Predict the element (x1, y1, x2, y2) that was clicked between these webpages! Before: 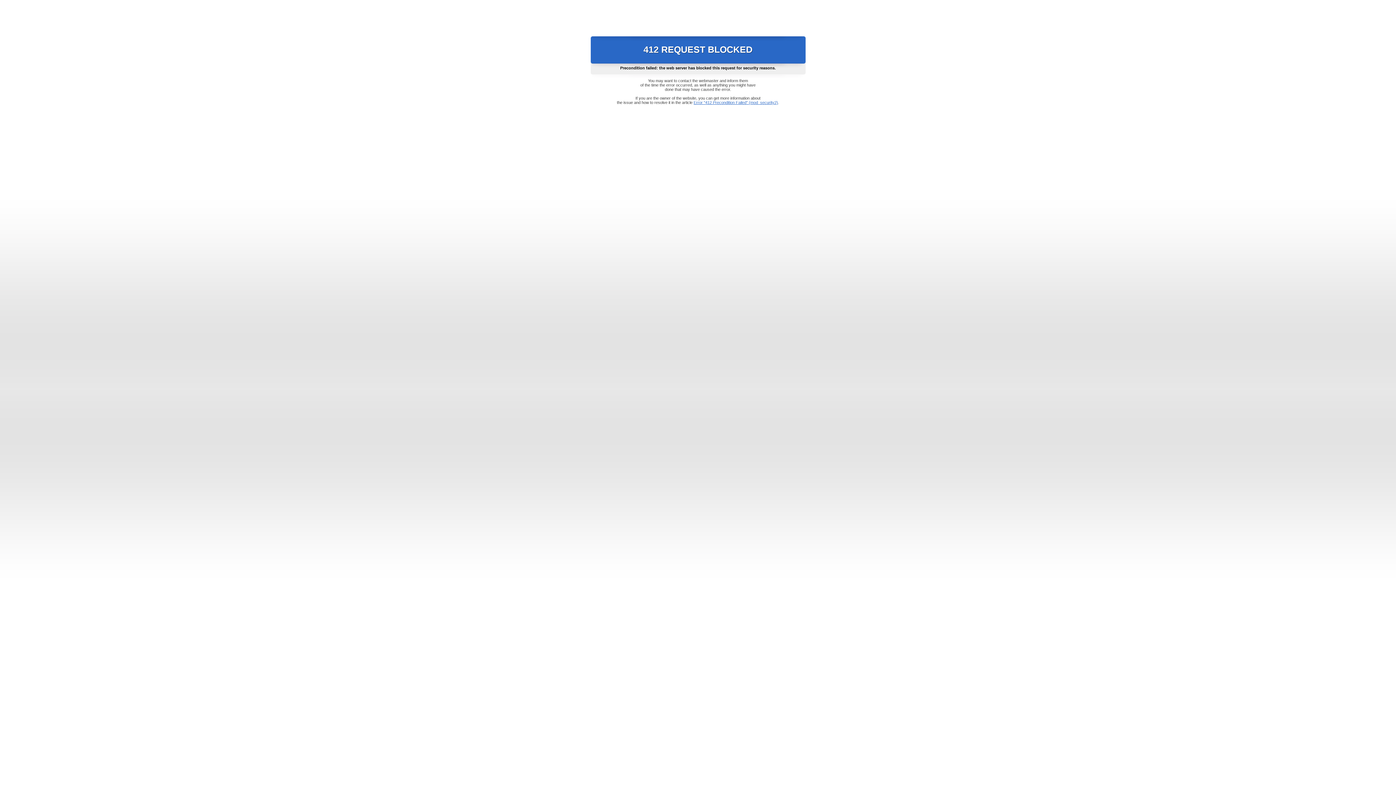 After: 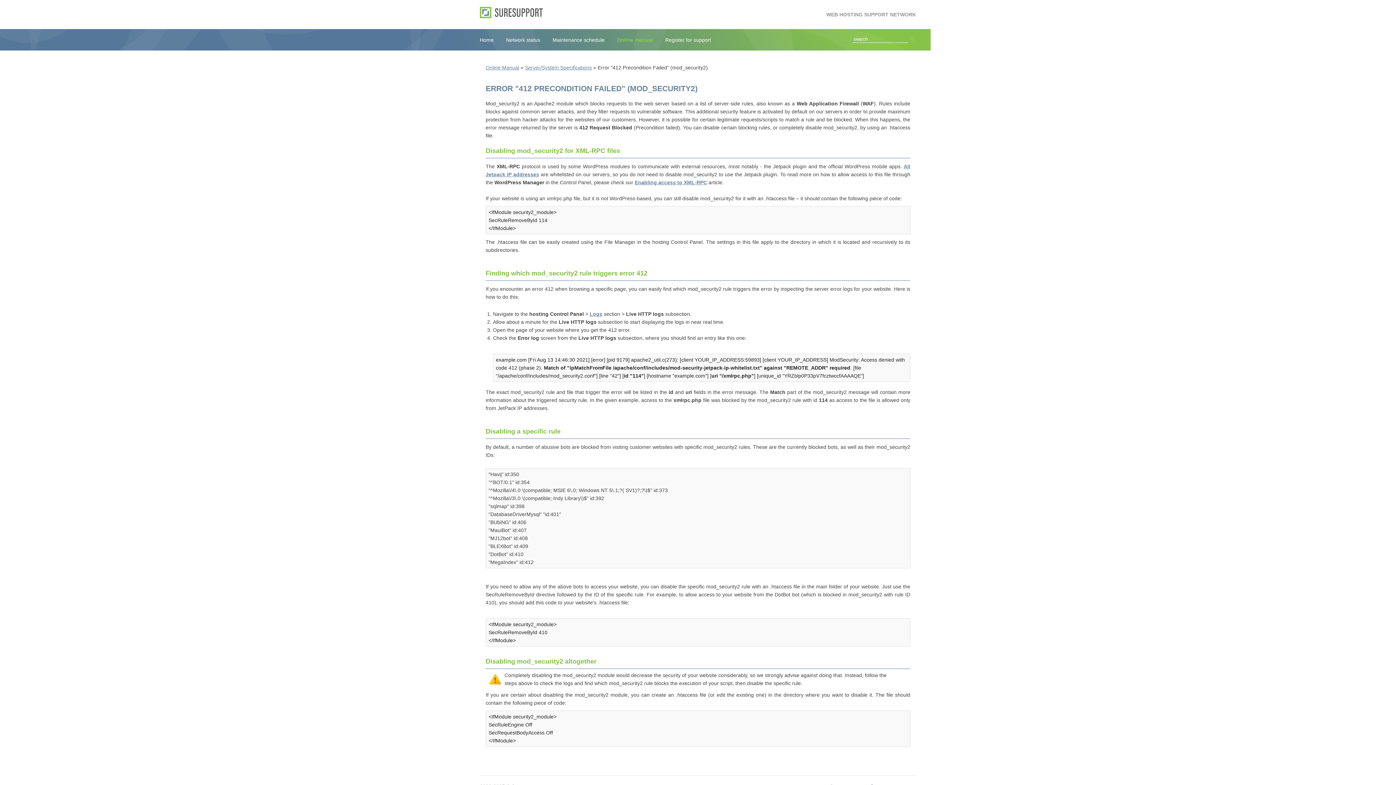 Action: label: Error "412 Precondition Failed" (mod_security2) bbox: (693, 100, 778, 104)